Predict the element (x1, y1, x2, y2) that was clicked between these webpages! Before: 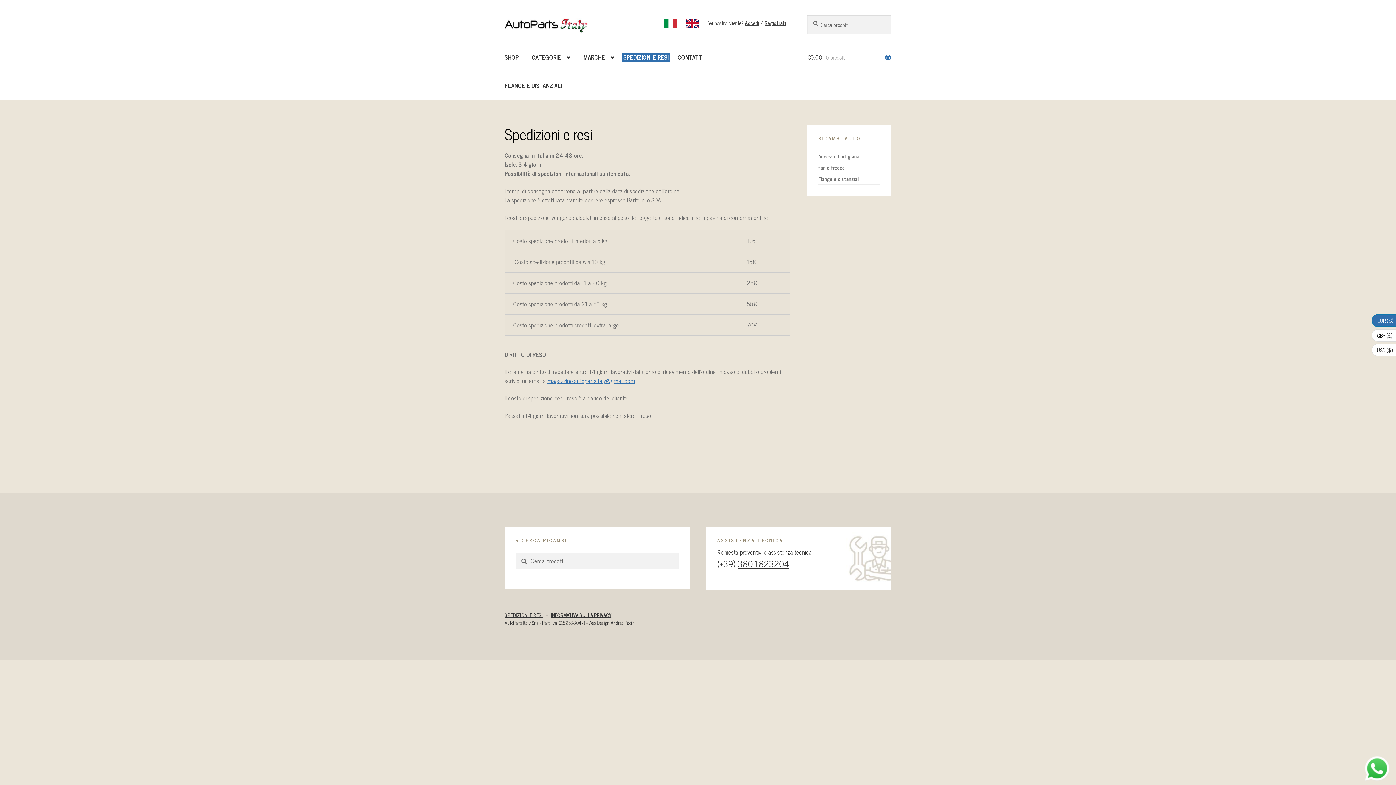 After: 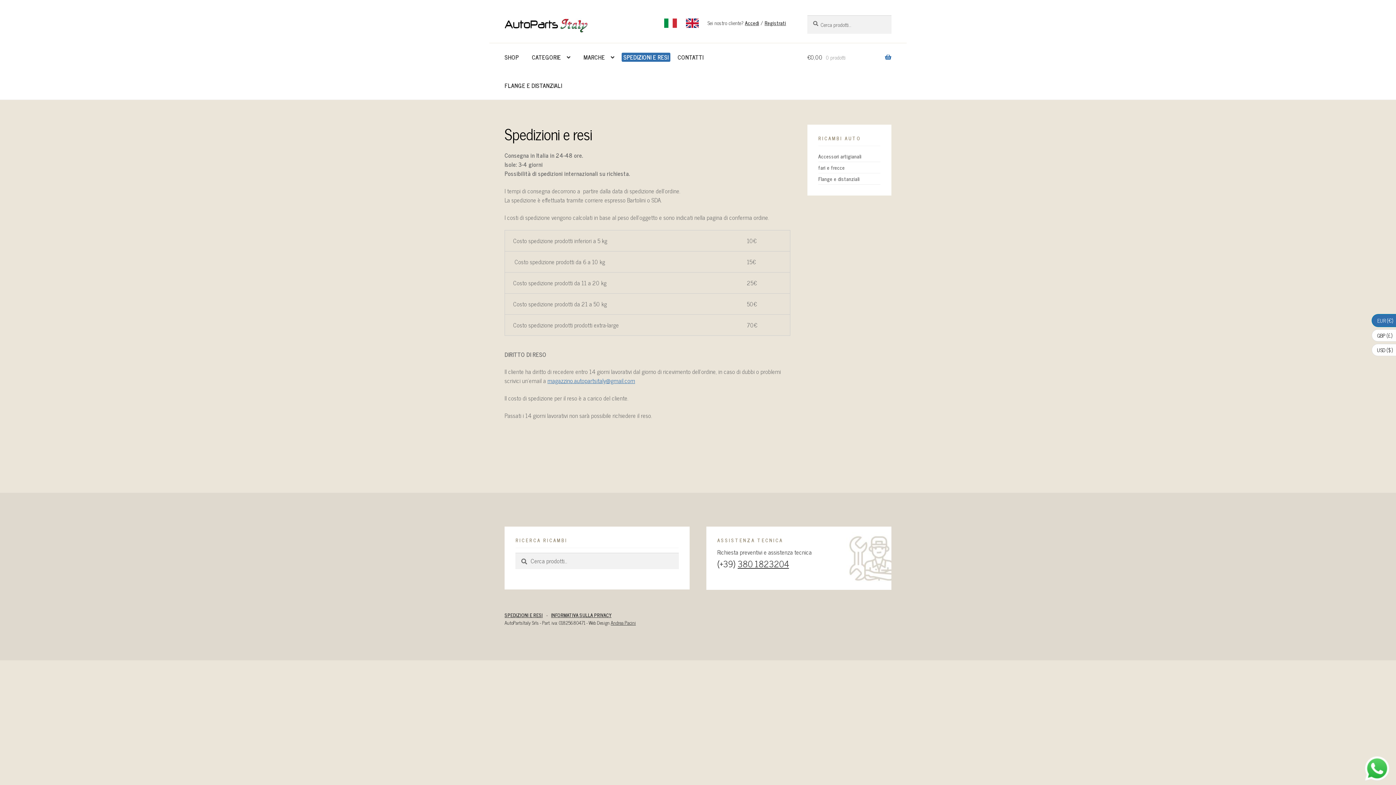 Action: bbox: (621, 52, 670, 61) label: SPEDIZIONI E RESI